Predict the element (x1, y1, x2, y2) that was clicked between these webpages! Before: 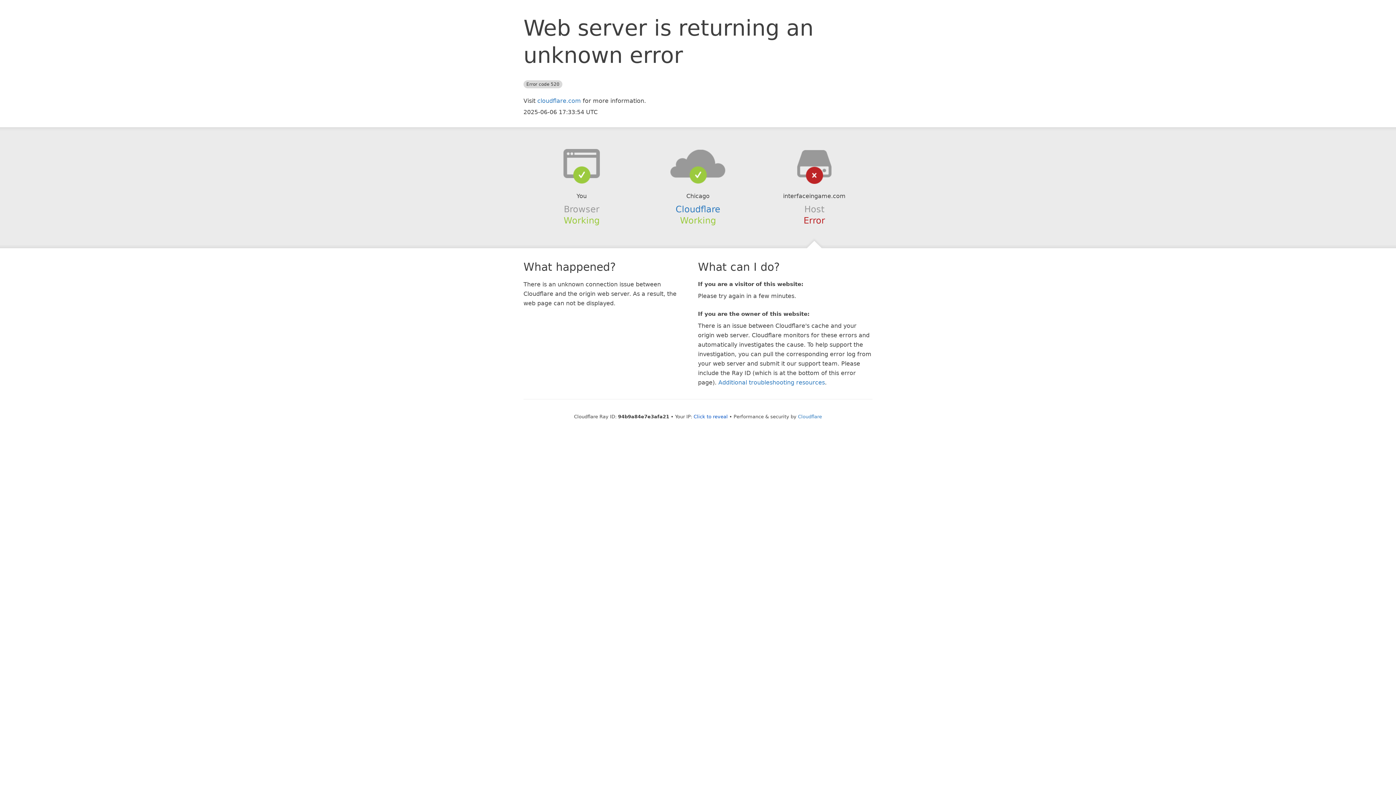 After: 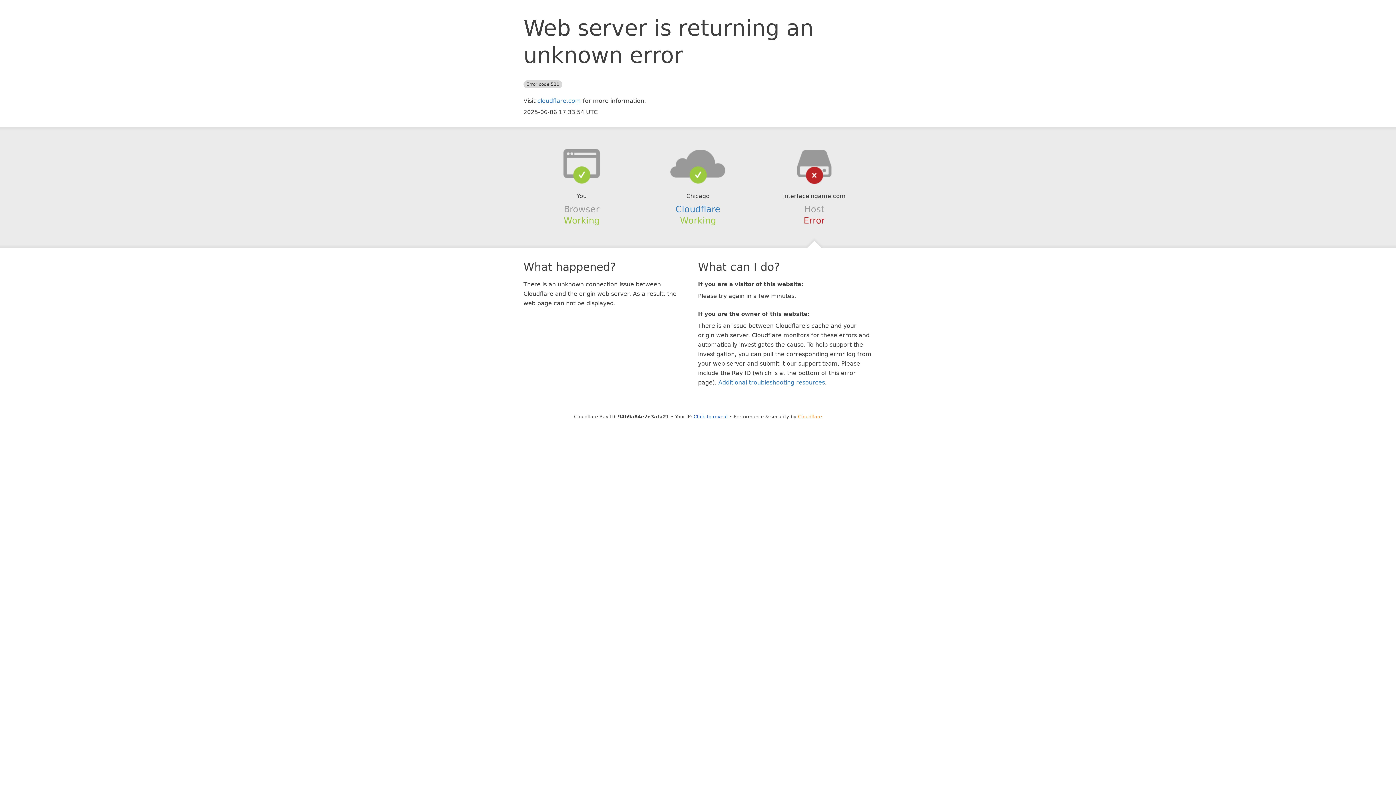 Action: bbox: (798, 414, 822, 419) label: Cloudflare